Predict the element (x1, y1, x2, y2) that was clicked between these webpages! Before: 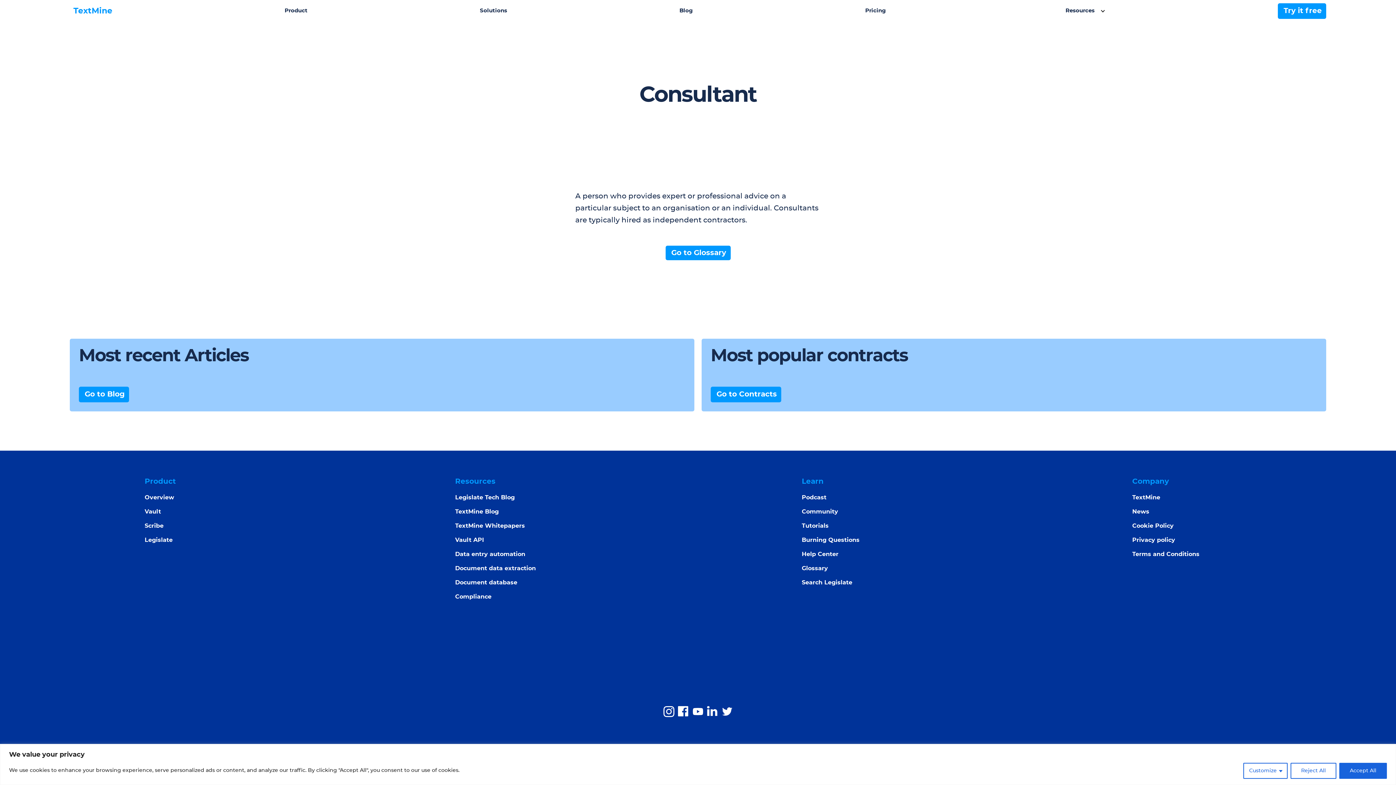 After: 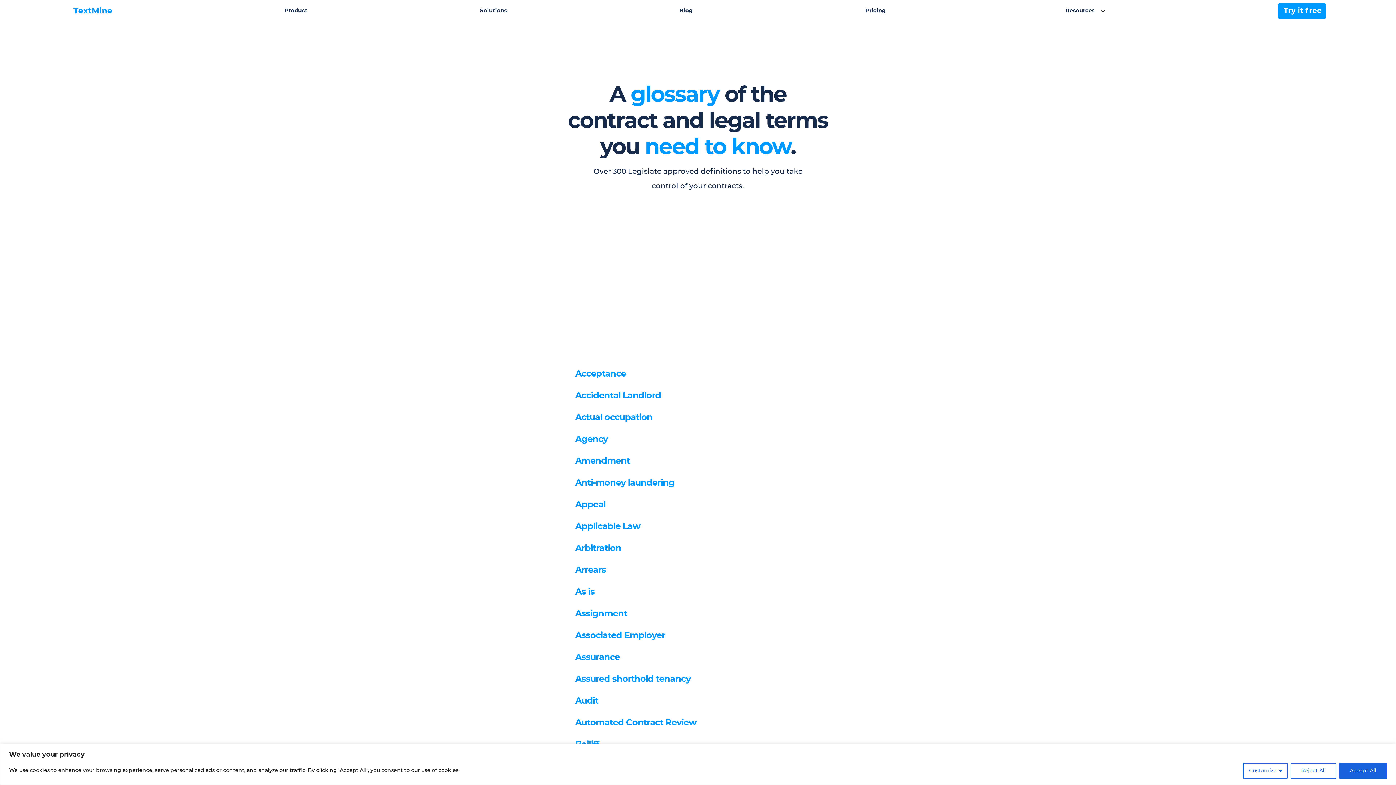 Action: label: Glossary bbox: (802, 565, 828, 572)